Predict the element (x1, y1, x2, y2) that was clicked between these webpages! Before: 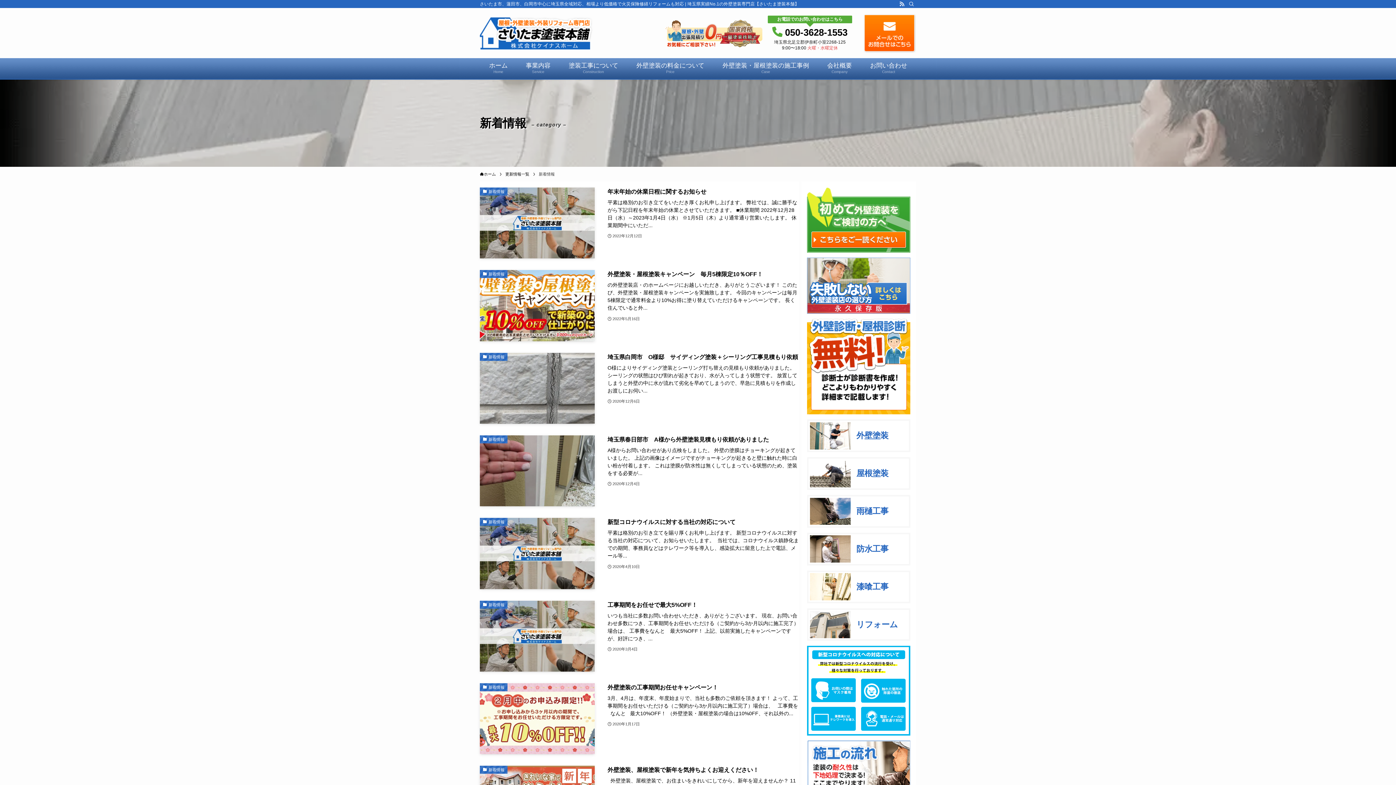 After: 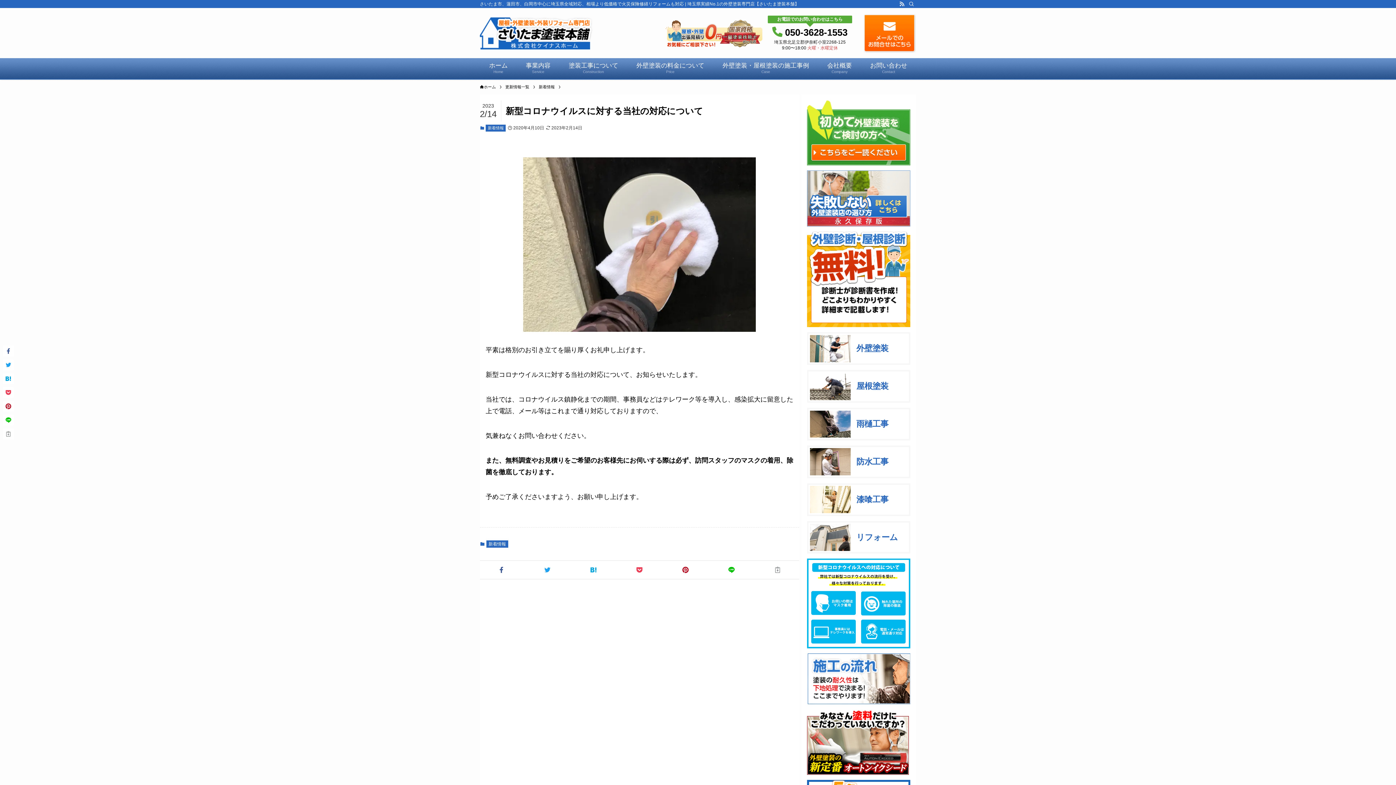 Action: label: 新着情報
新型コロナウイルスに対する当社の対応について
平素は格別のお引き立てを賜り厚くお礼申し上げます。 新型コロナウイルスに対する当社の対応について、お知らせいたします。  当社では、コロナウイルス鎮静化までの期間、事務員などはテレワーク等を導入し、感染拡大に留意した上で電話、メール等...
2020年4月10日 bbox: (480, 518, 799, 589)